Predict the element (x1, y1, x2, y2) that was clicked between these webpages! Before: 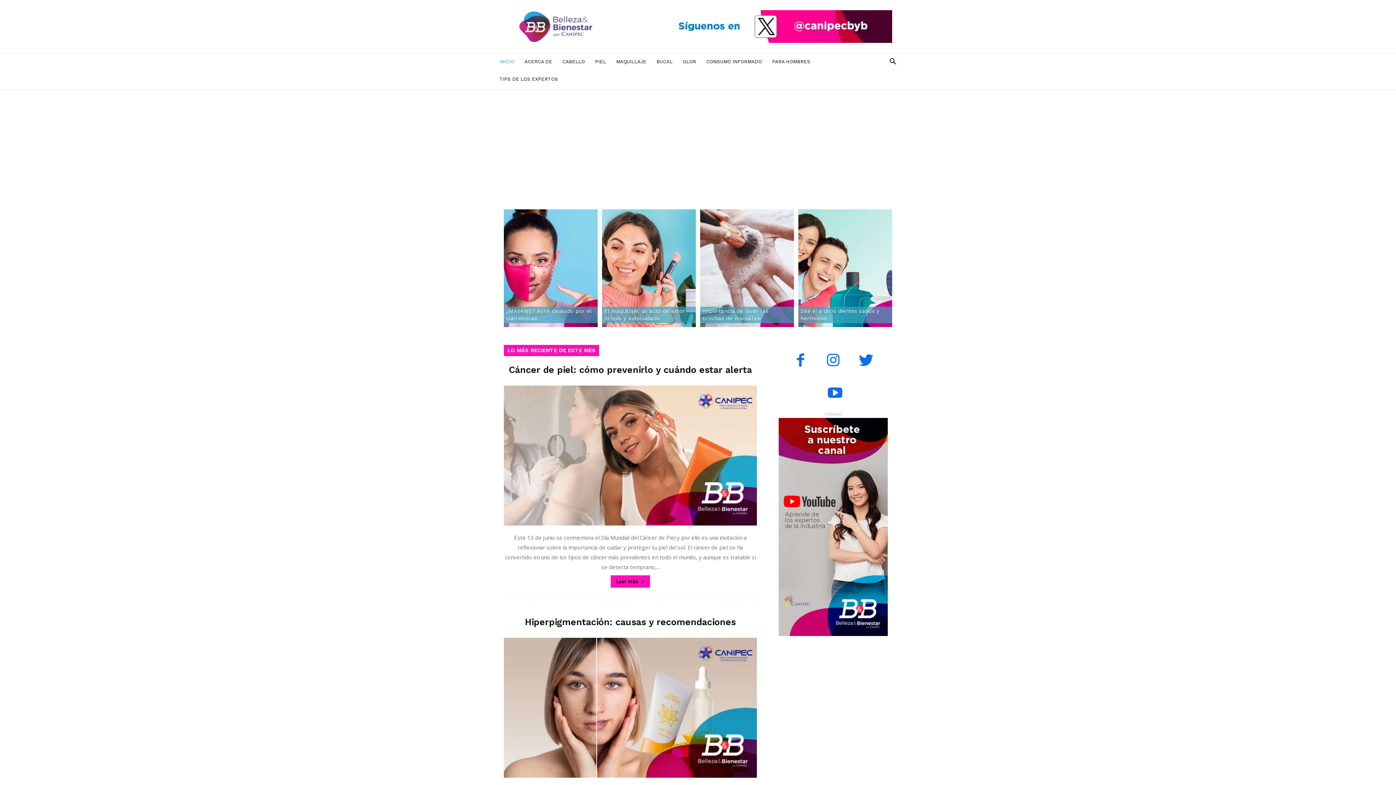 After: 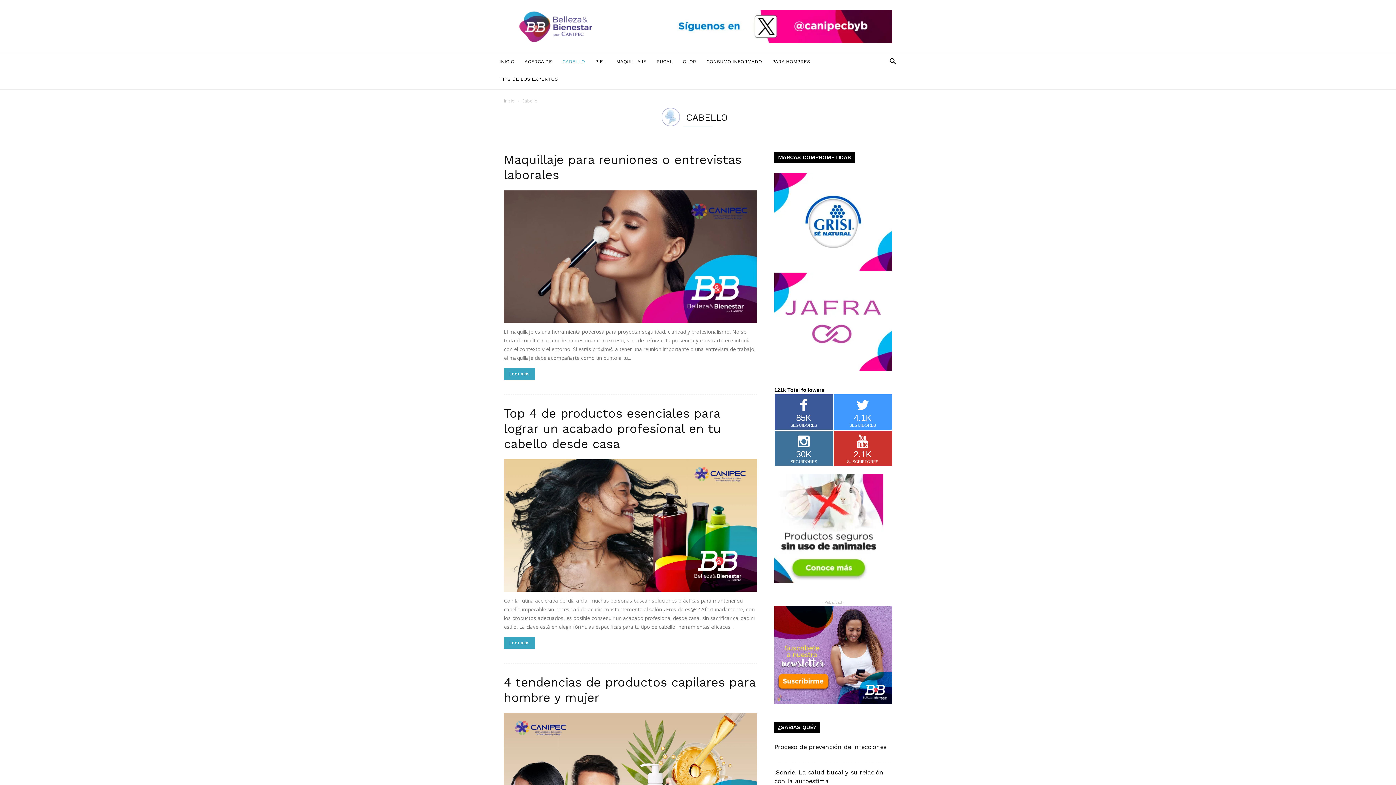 Action: bbox: (557, 53, 590, 70) label: CABELLO